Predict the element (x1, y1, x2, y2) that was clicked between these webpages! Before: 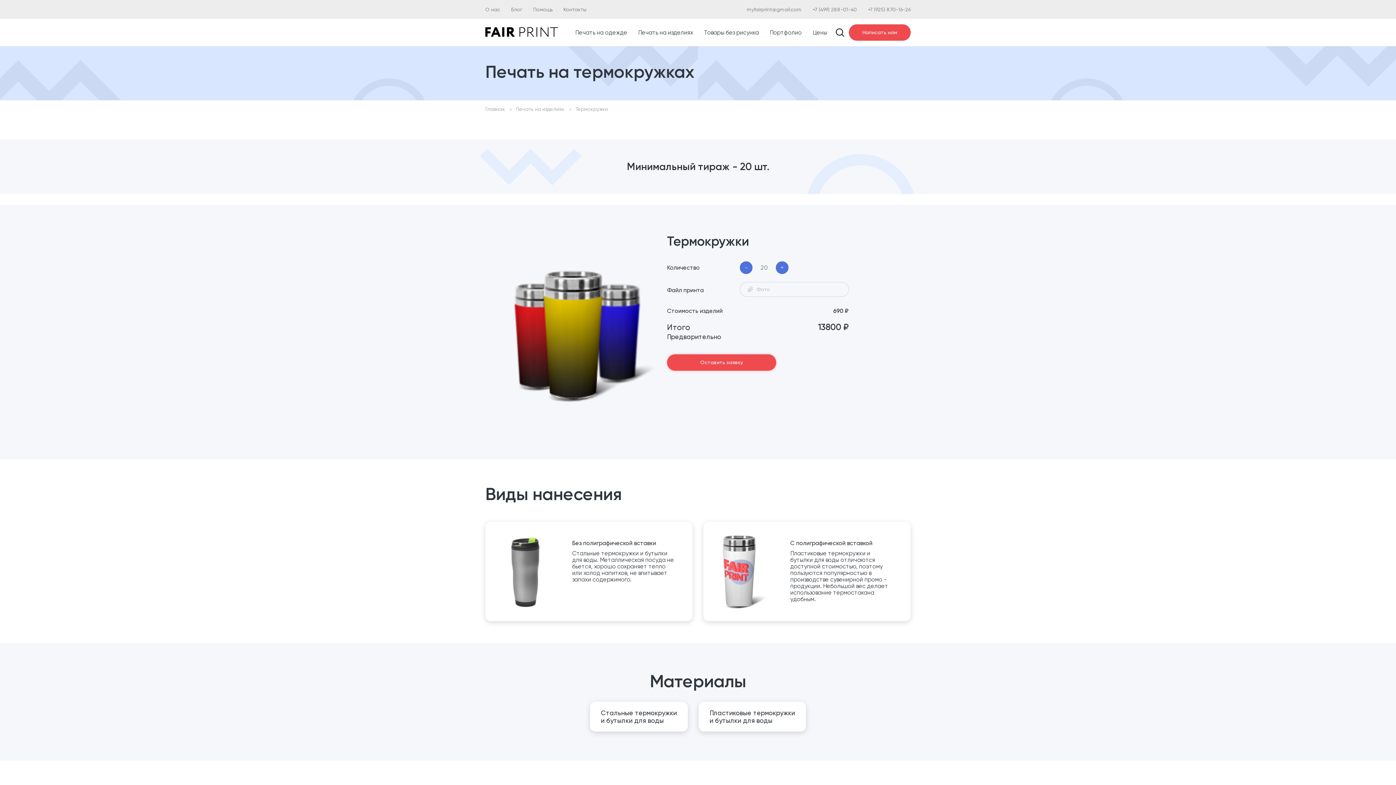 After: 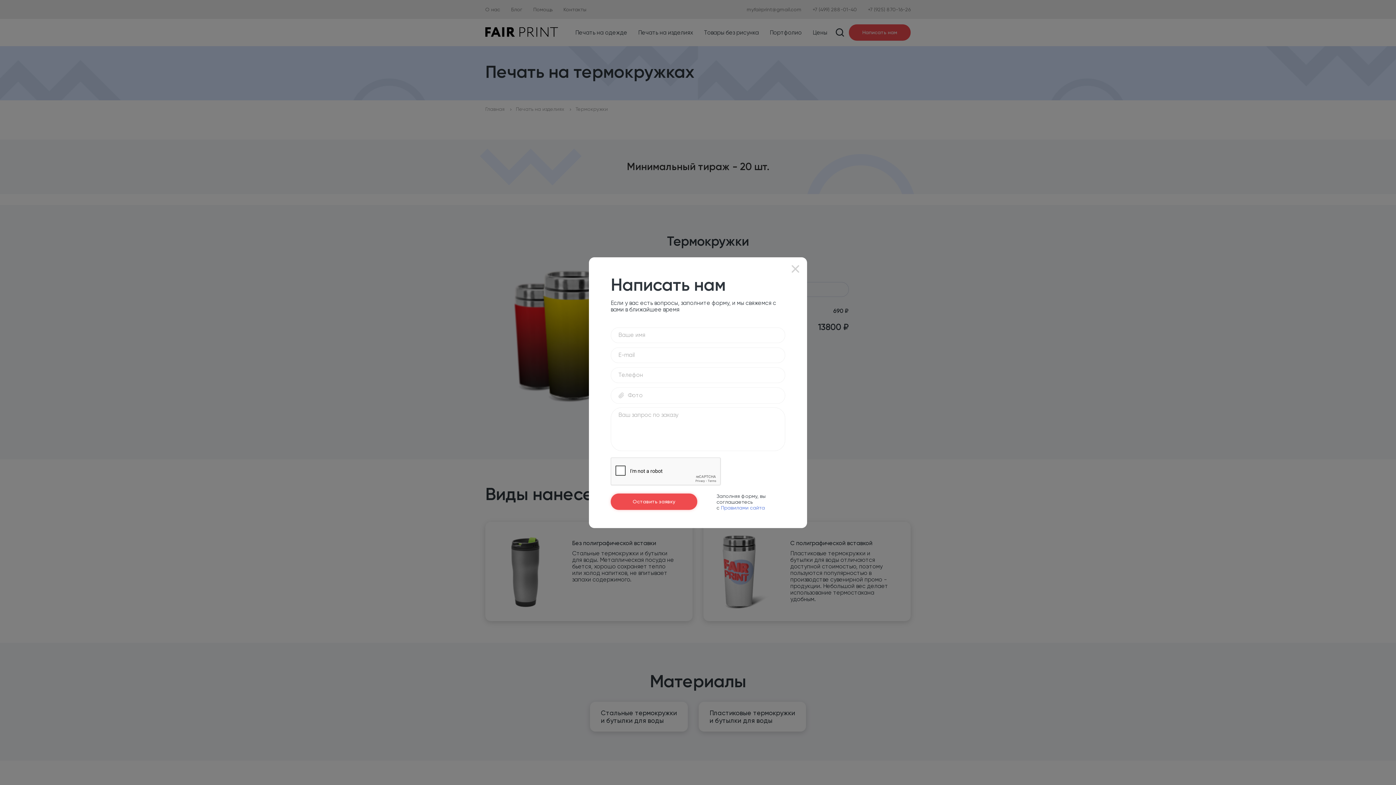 Action: bbox: (667, 354, 776, 370) label: Оставить заявку